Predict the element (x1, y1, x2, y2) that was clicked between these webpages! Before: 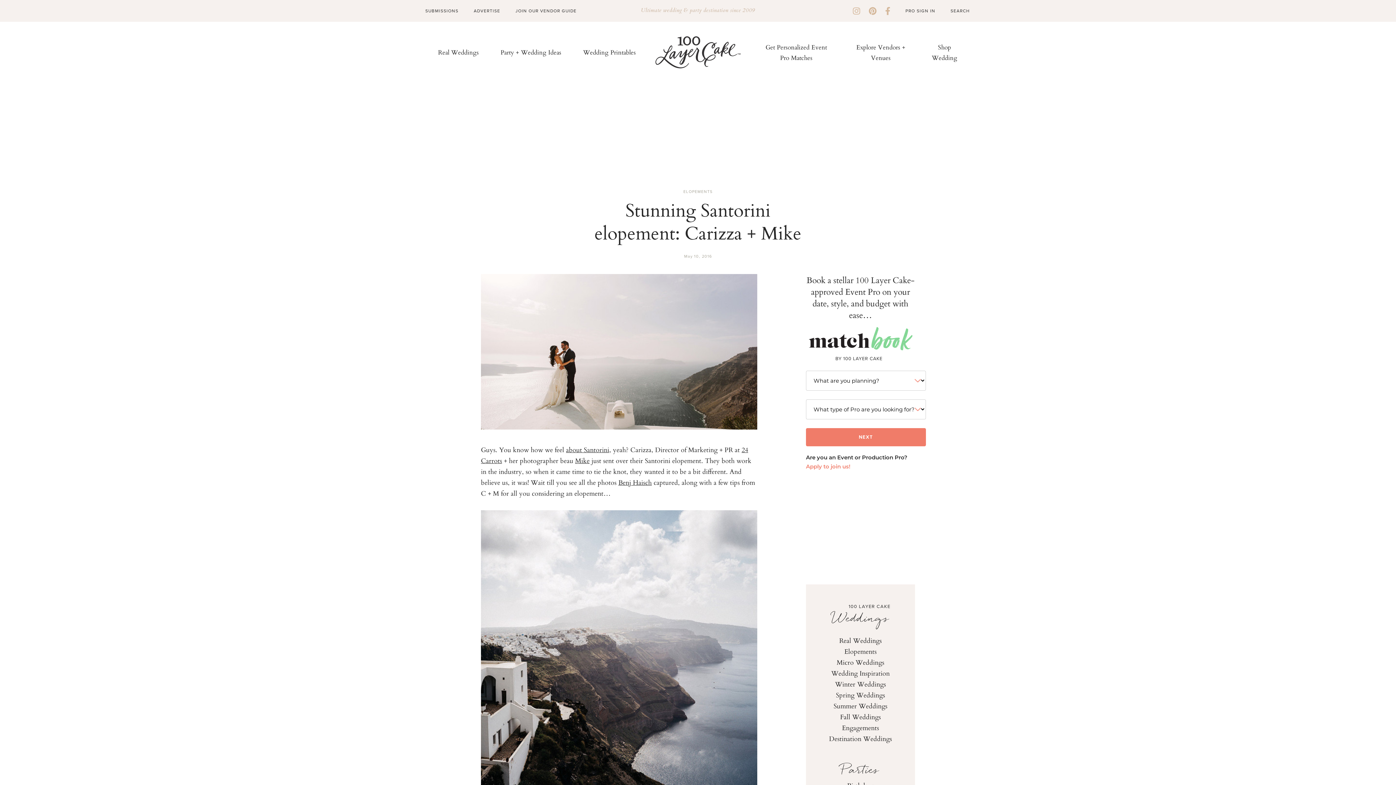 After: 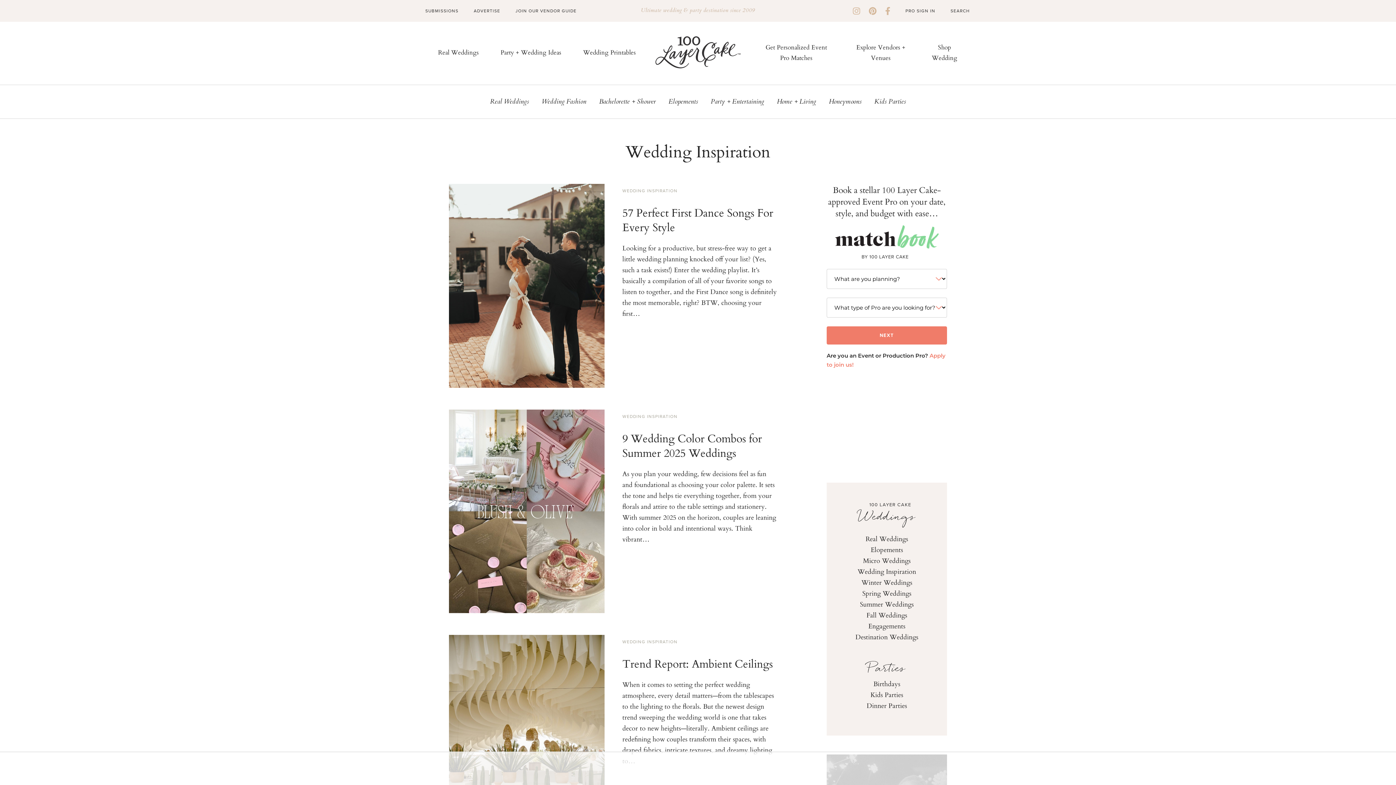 Action: bbox: (831, 668, 890, 678) label: Wedding Inspiration